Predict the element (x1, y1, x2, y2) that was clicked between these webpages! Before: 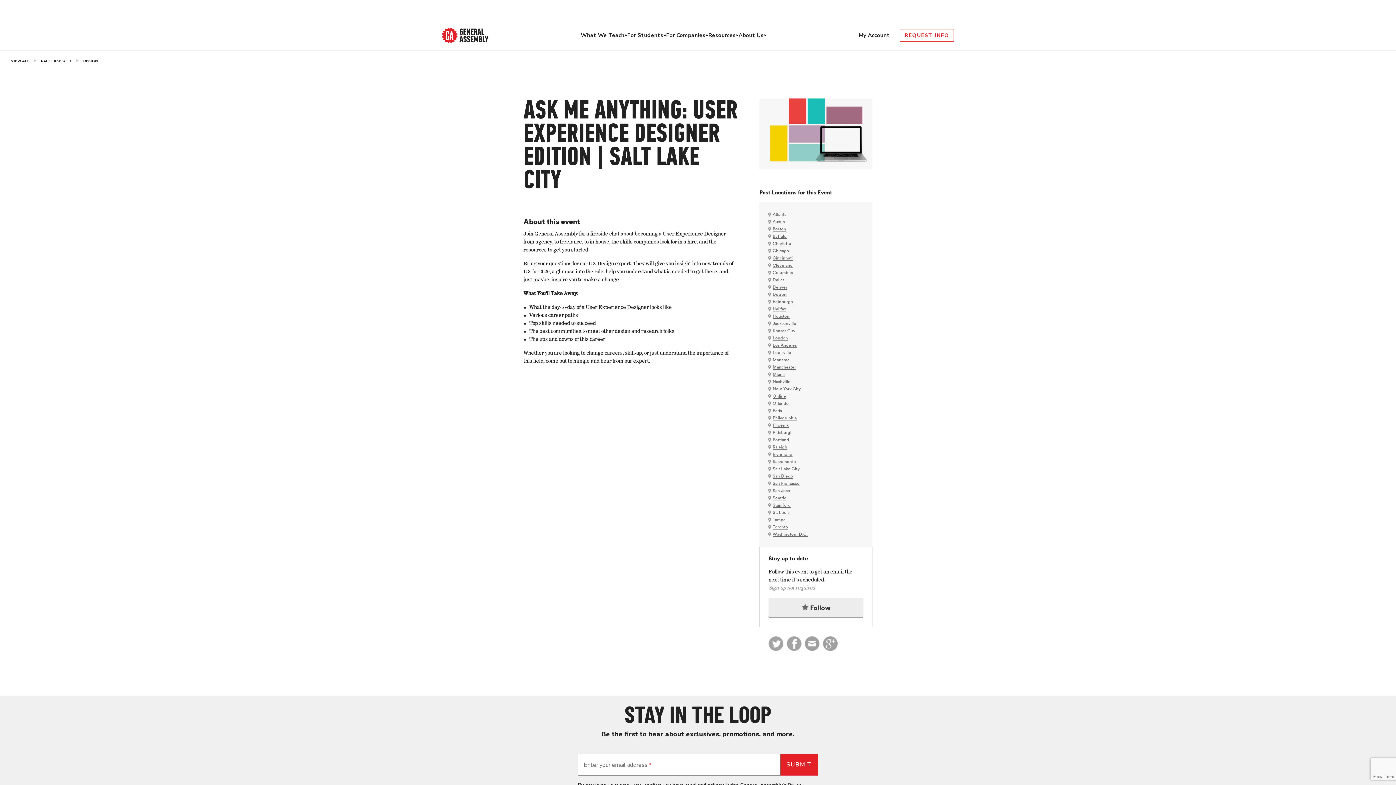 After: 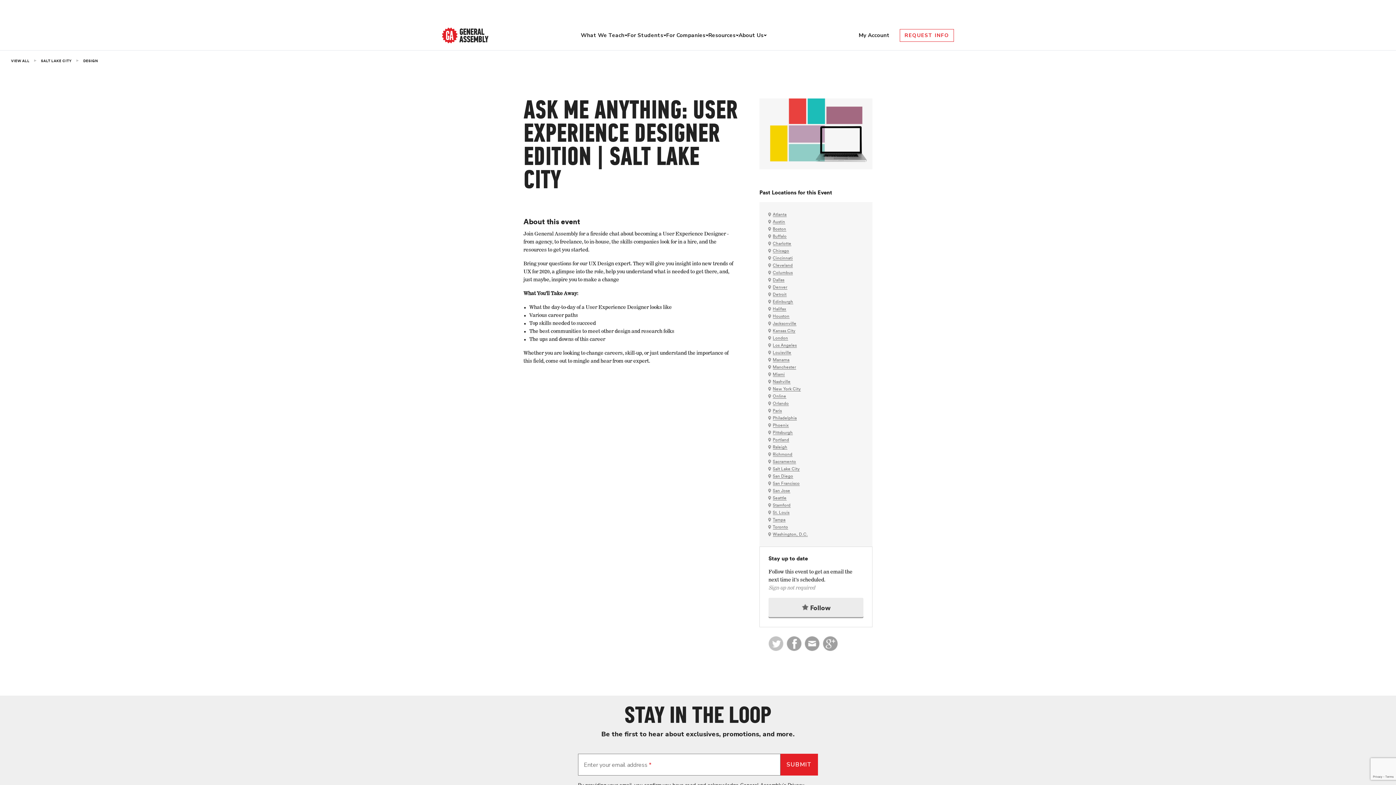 Action: bbox: (768, 653, 786, 658) label:  